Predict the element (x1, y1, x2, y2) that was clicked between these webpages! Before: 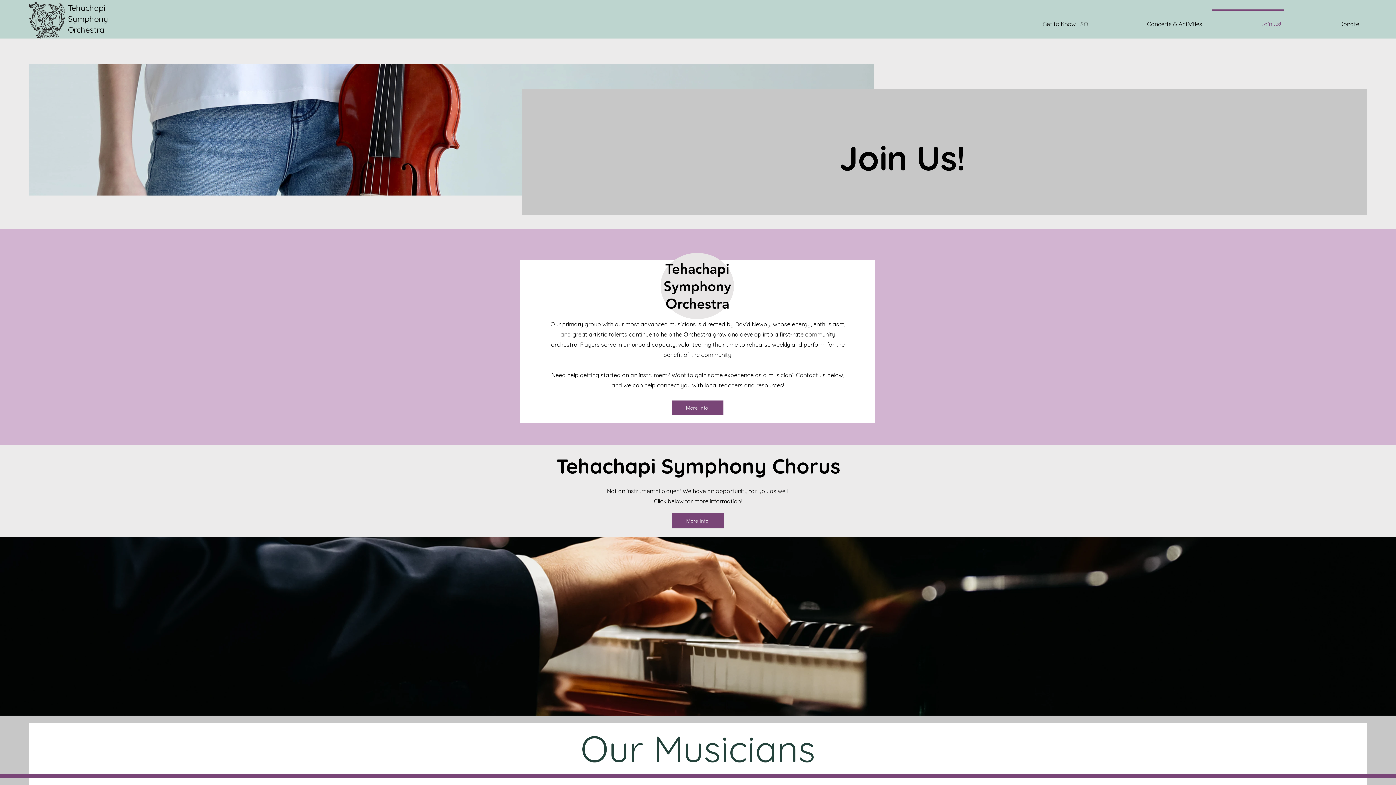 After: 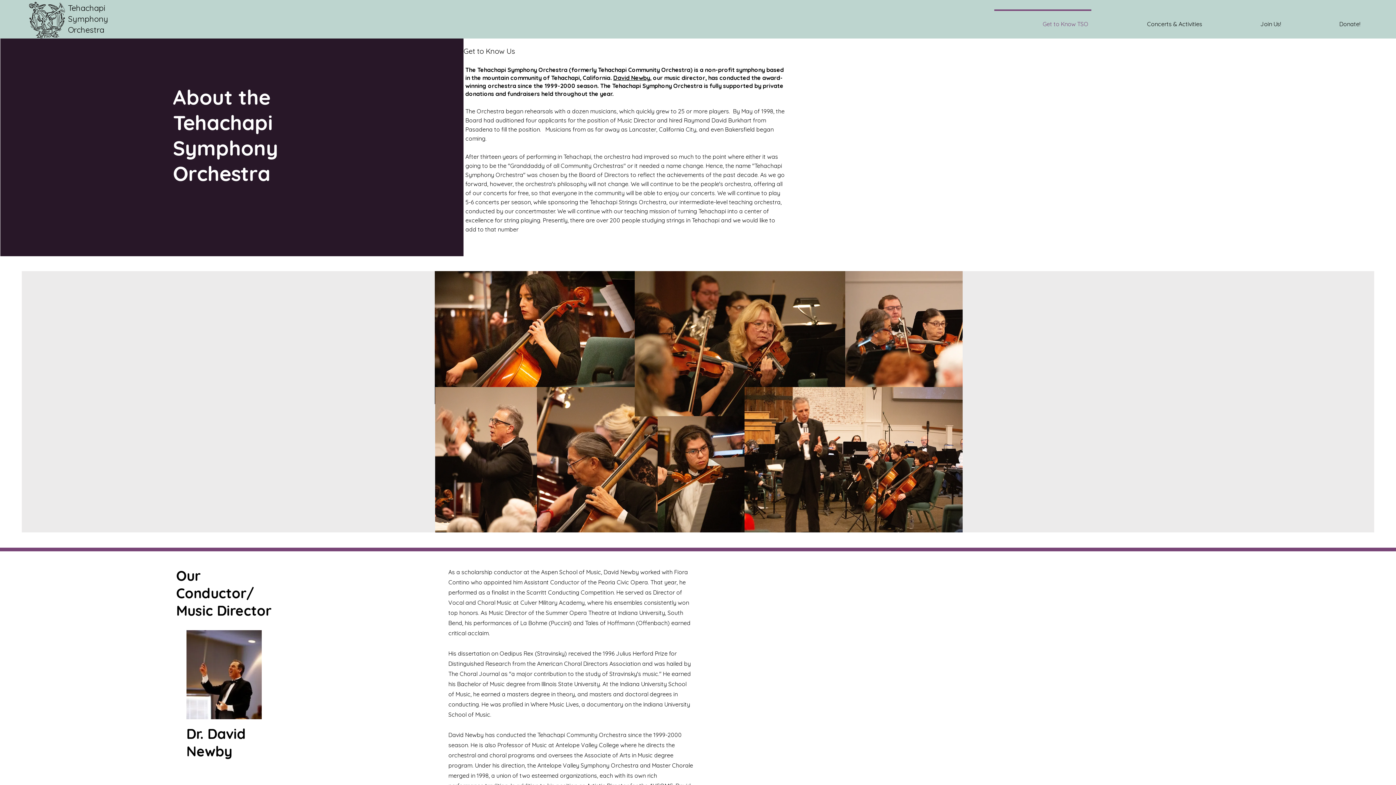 Action: bbox: (990, 9, 1095, 32) label: Get to Know TSO